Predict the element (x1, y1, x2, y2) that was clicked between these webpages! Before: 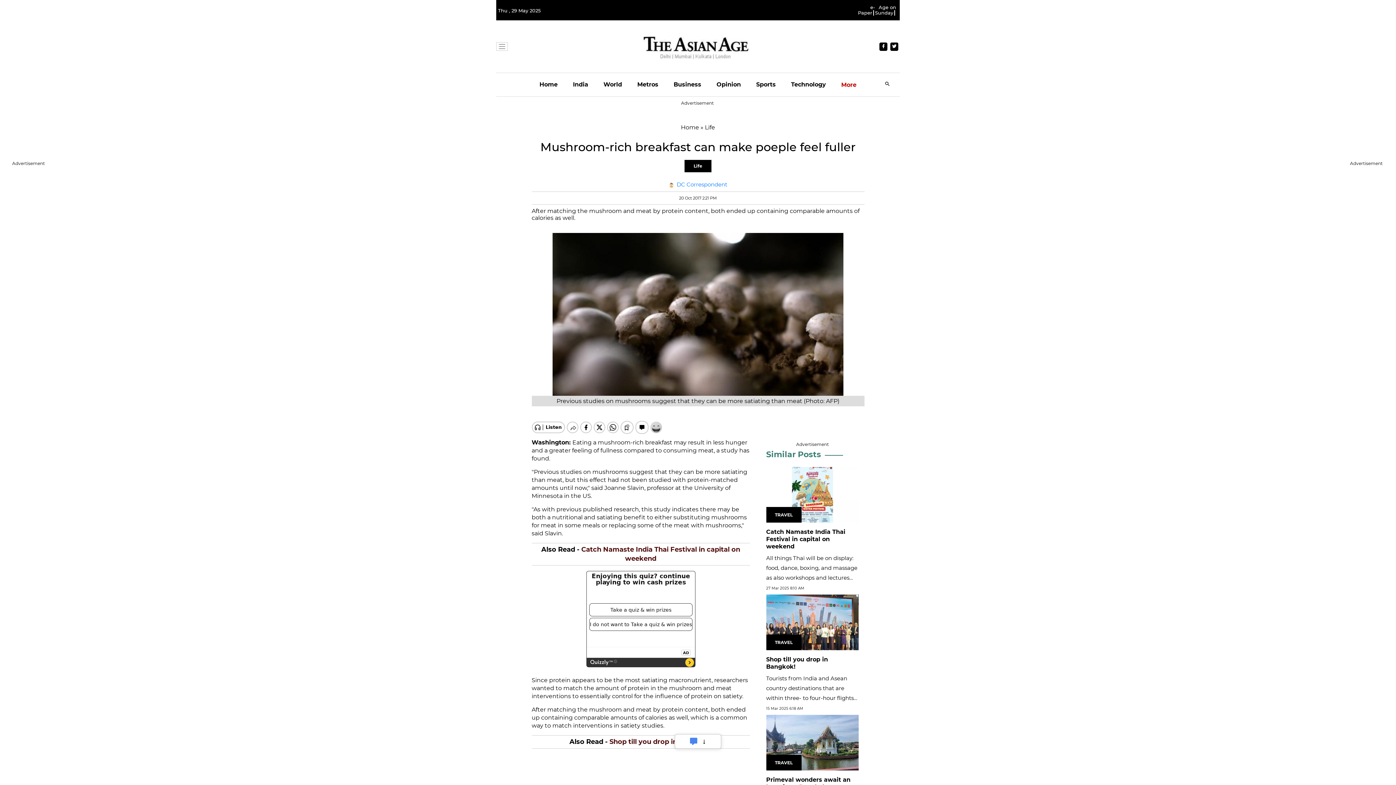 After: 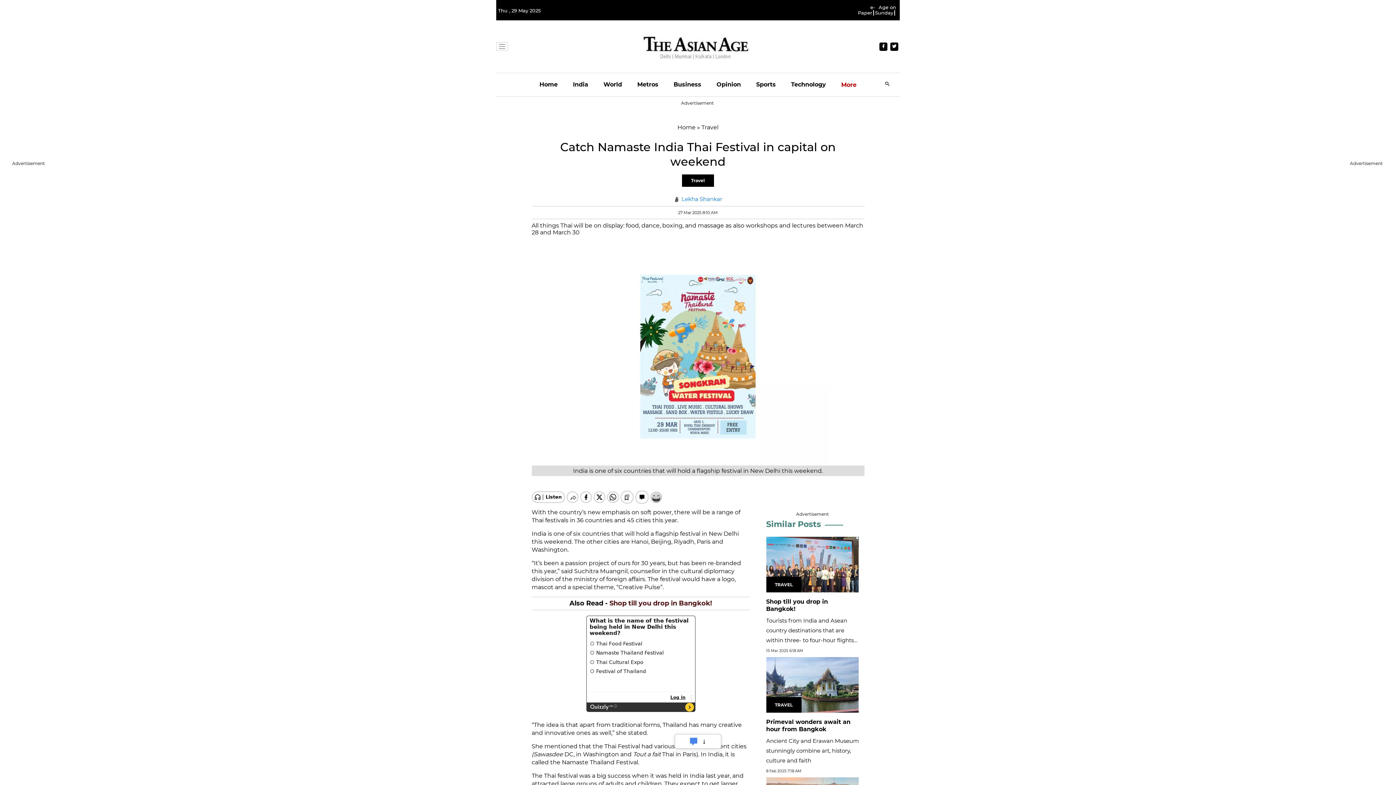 Action: label: Catch Namaste India Thai Festival in capital on weekend bbox: (766, 521, 845, 543)